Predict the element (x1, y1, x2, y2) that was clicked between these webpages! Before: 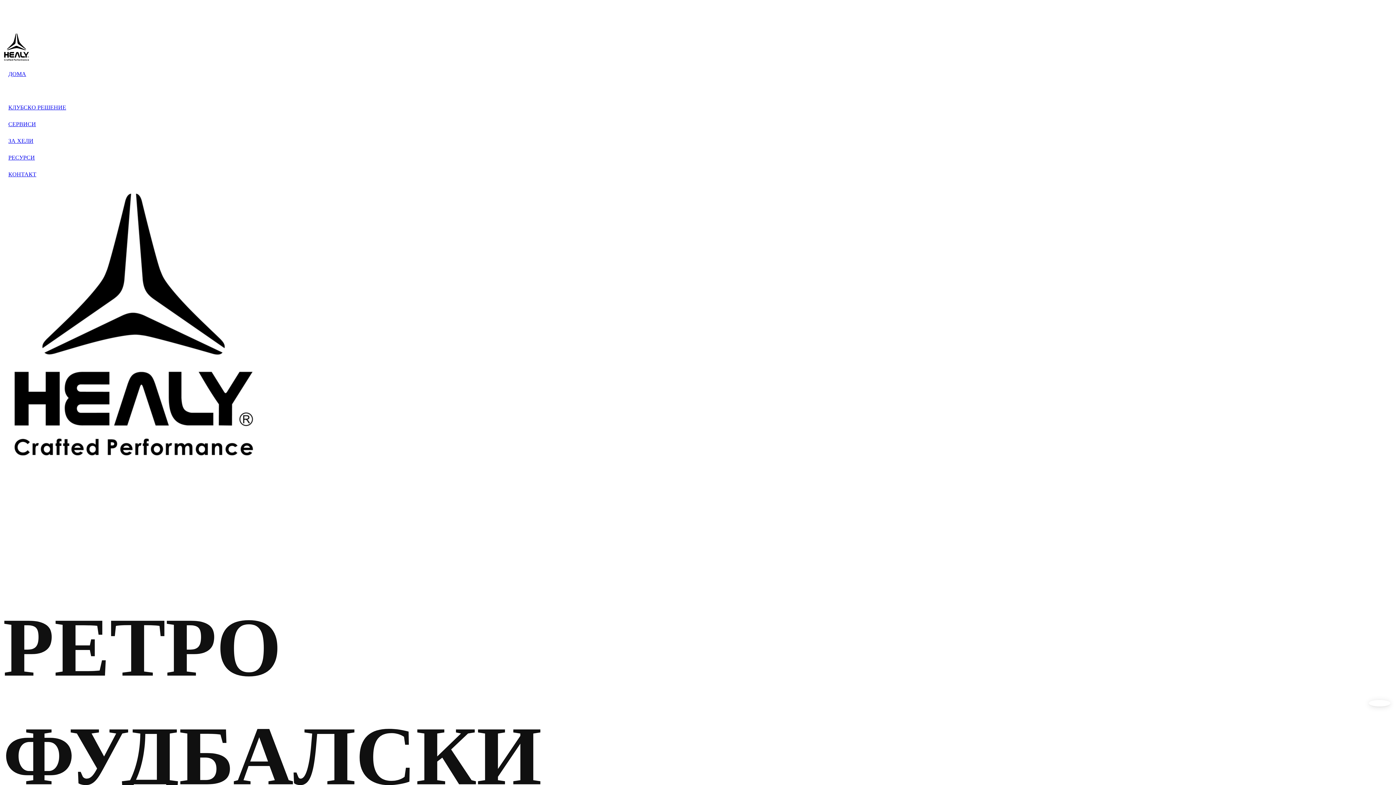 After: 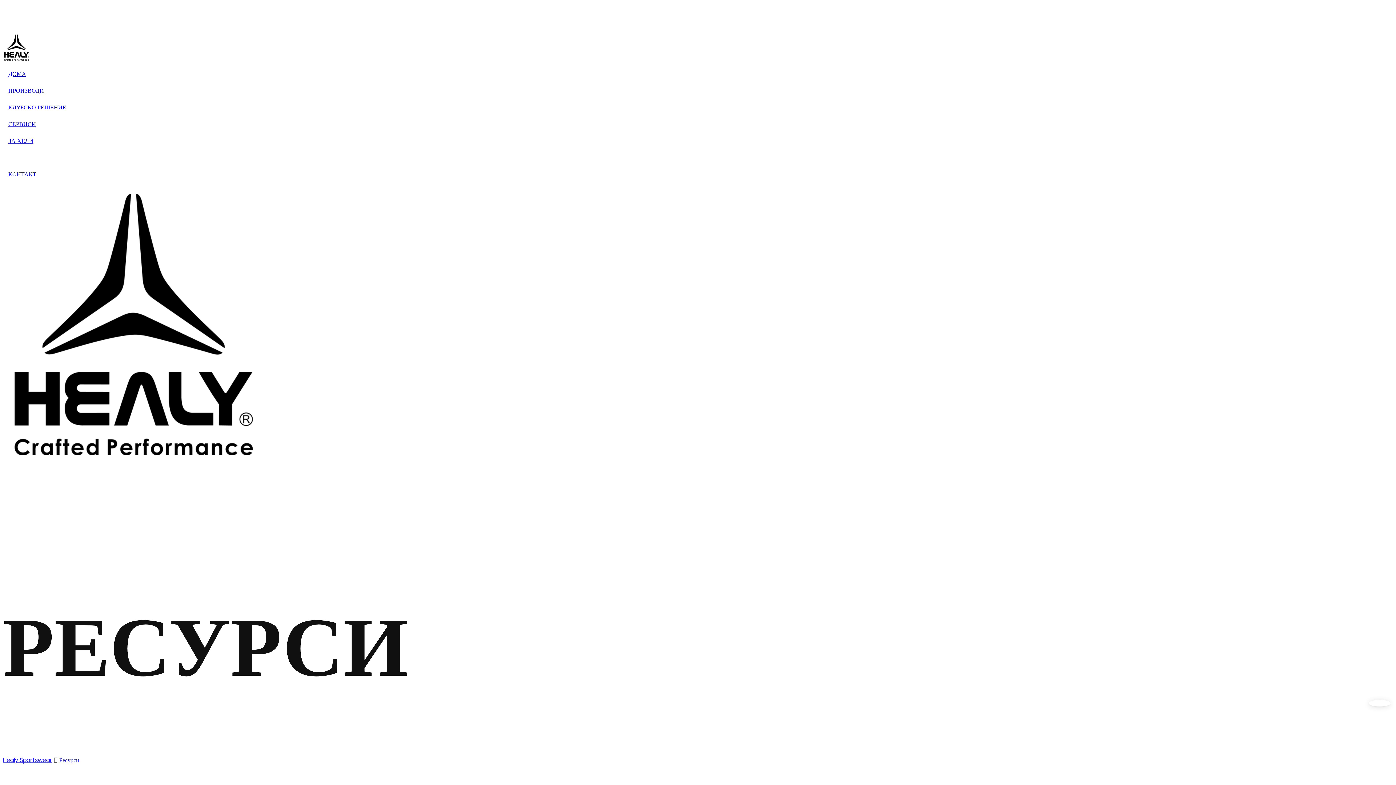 Action: bbox: (8, 154, 34, 161) label: РЕСУРСИ